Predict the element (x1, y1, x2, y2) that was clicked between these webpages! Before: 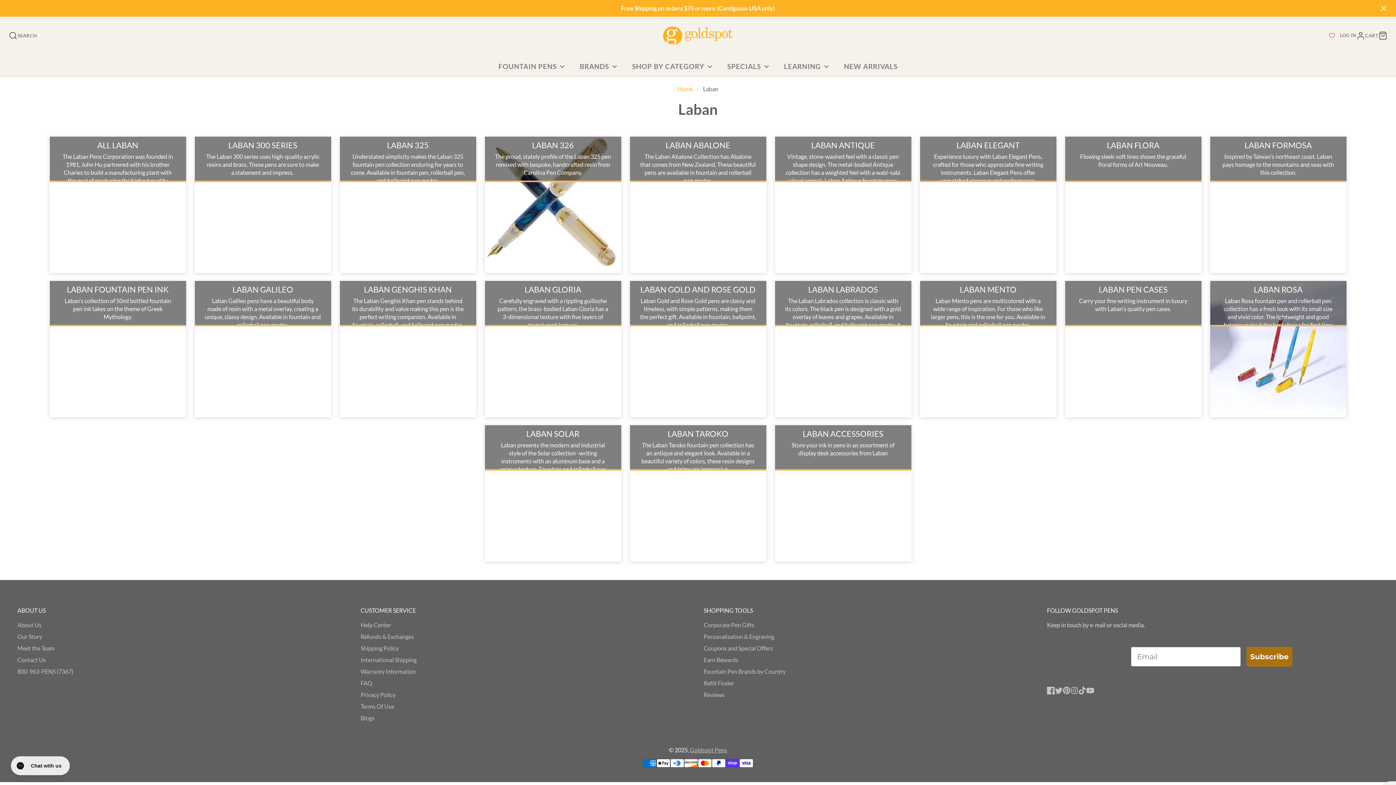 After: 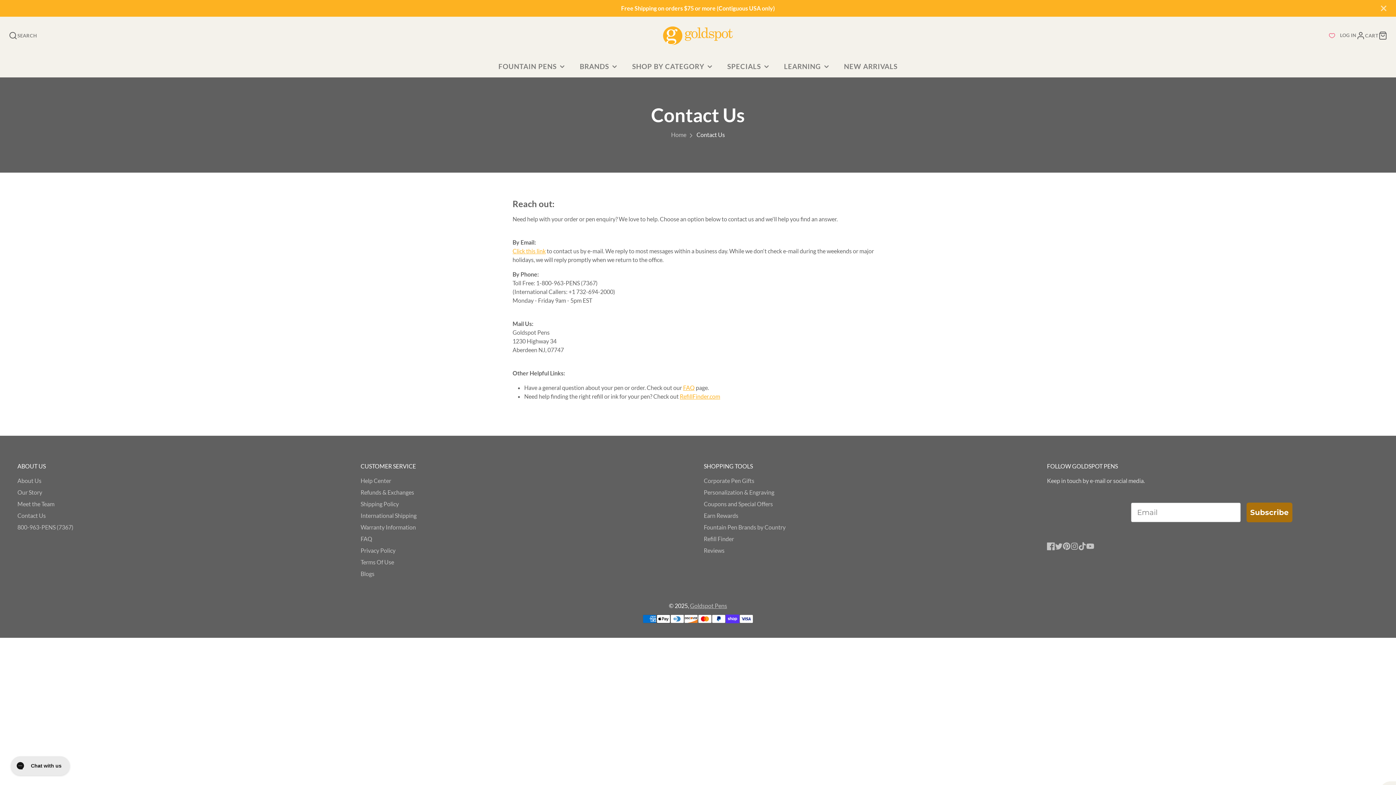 Action: bbox: (17, 668, 73, 675) label: 800-963-PENS (7367)